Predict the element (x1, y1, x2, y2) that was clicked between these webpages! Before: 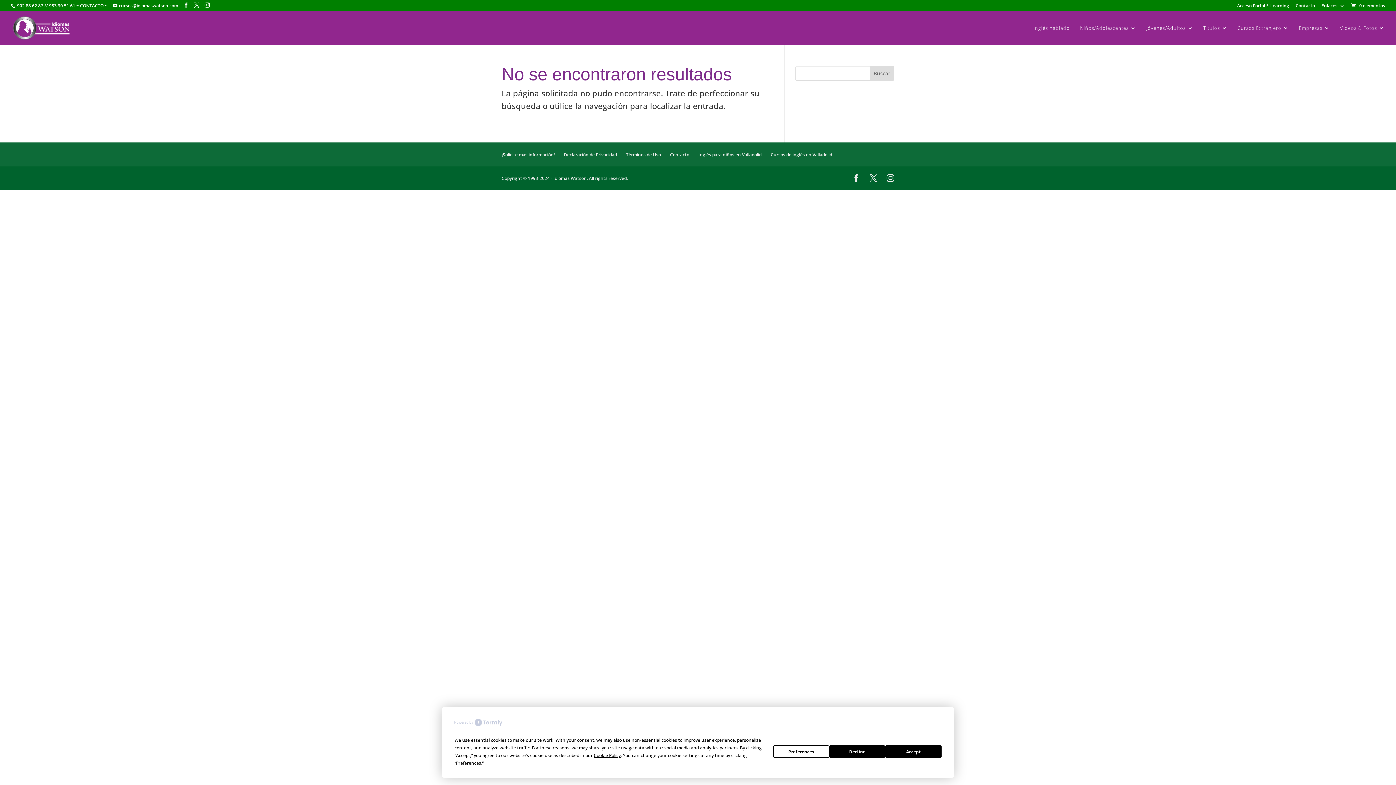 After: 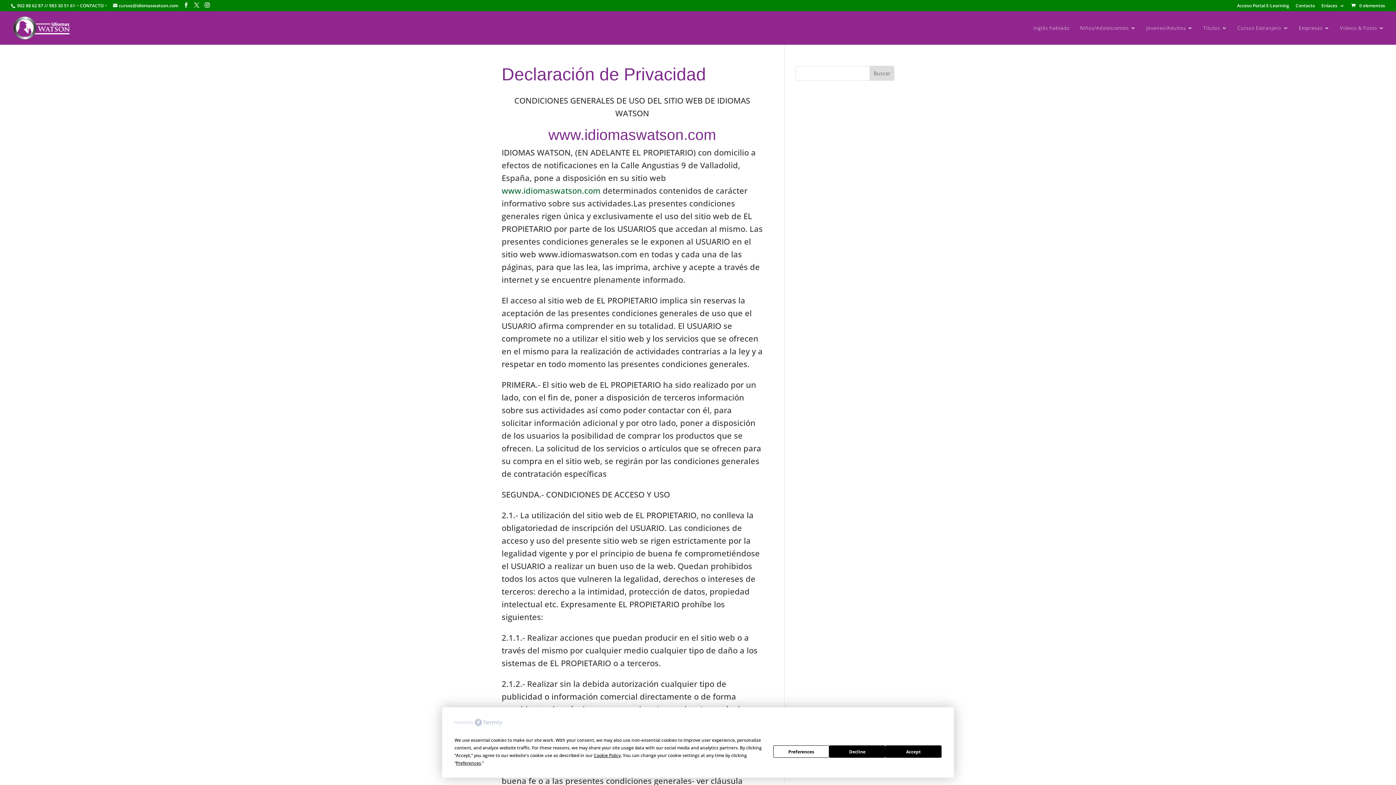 Action: bbox: (564, 151, 617, 157) label: Declaración de Privacidad